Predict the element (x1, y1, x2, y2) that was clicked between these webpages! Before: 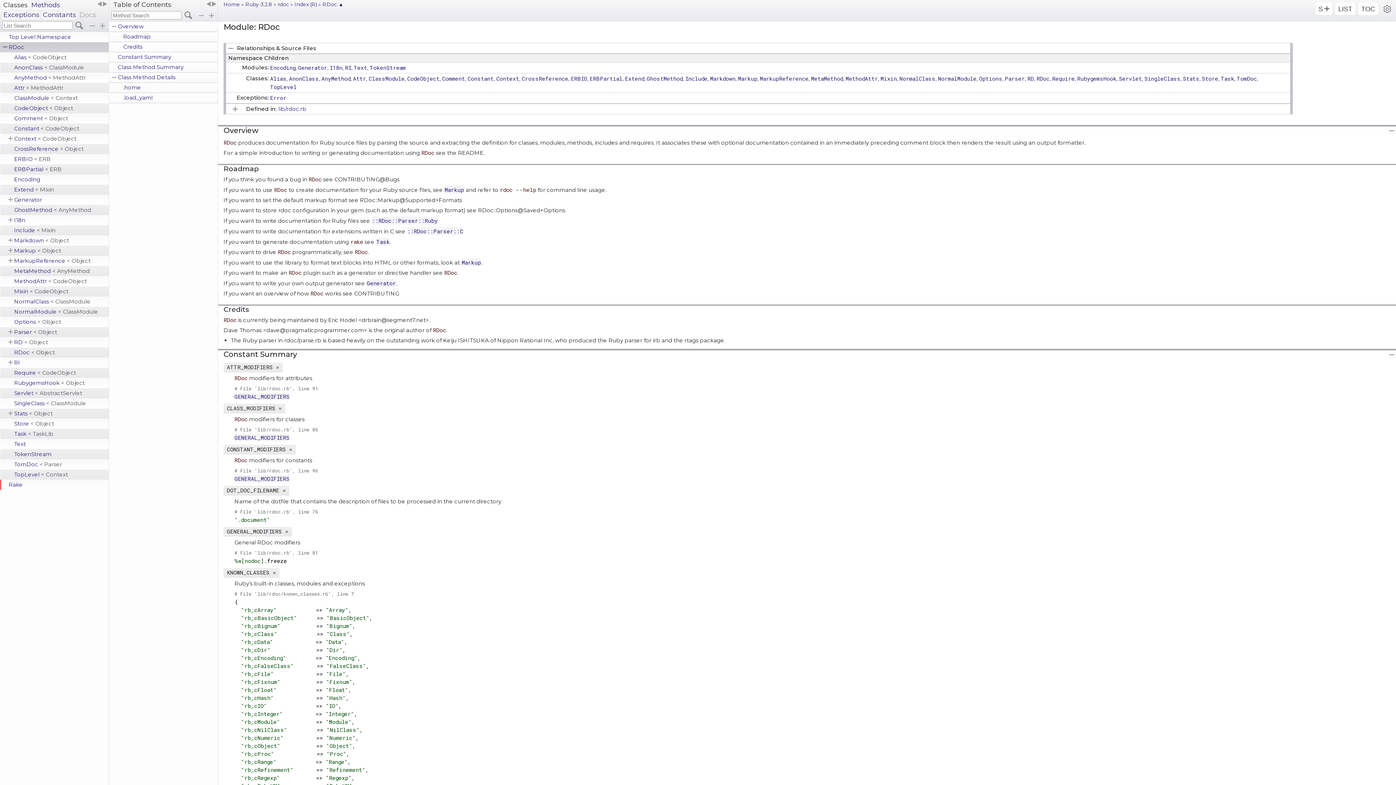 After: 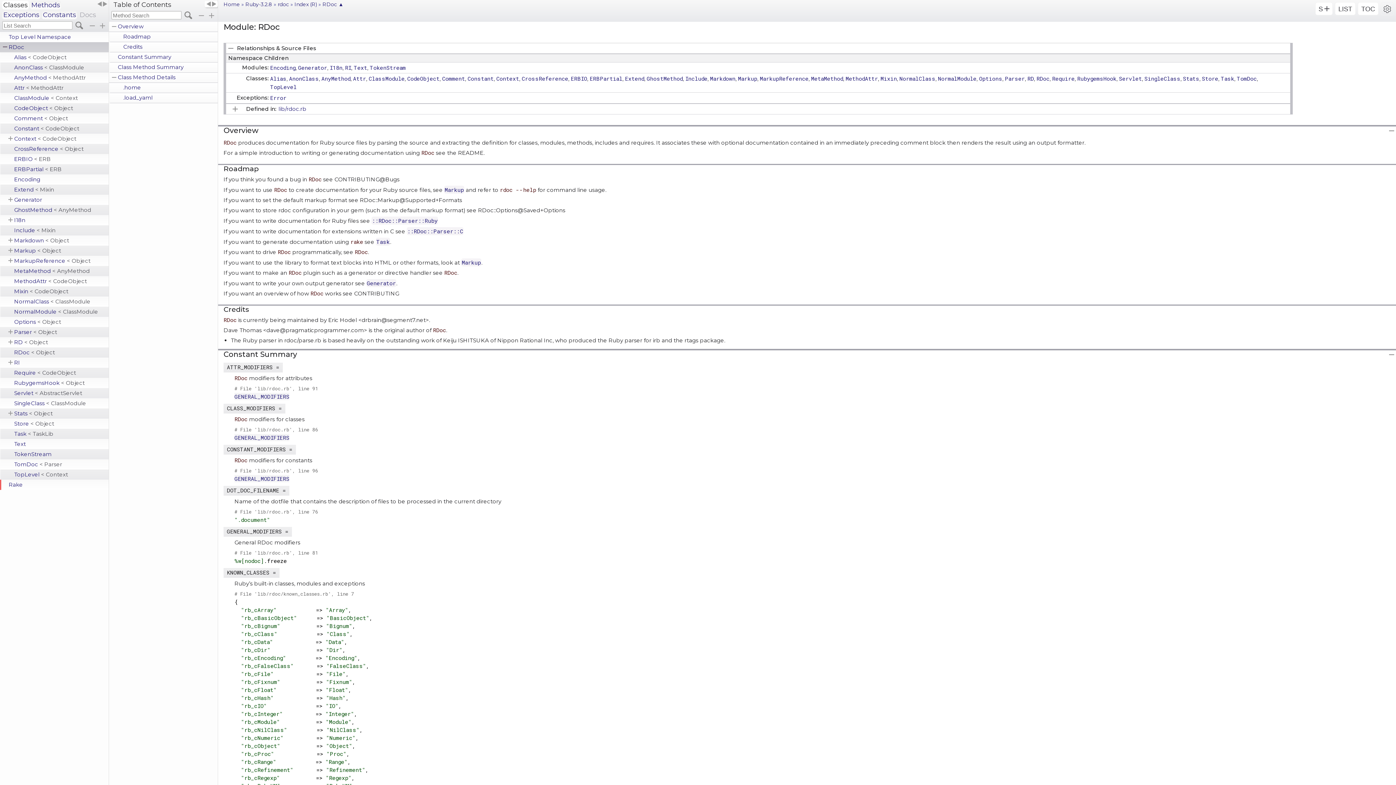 Action: bbox: (204, 0, 217, 7)